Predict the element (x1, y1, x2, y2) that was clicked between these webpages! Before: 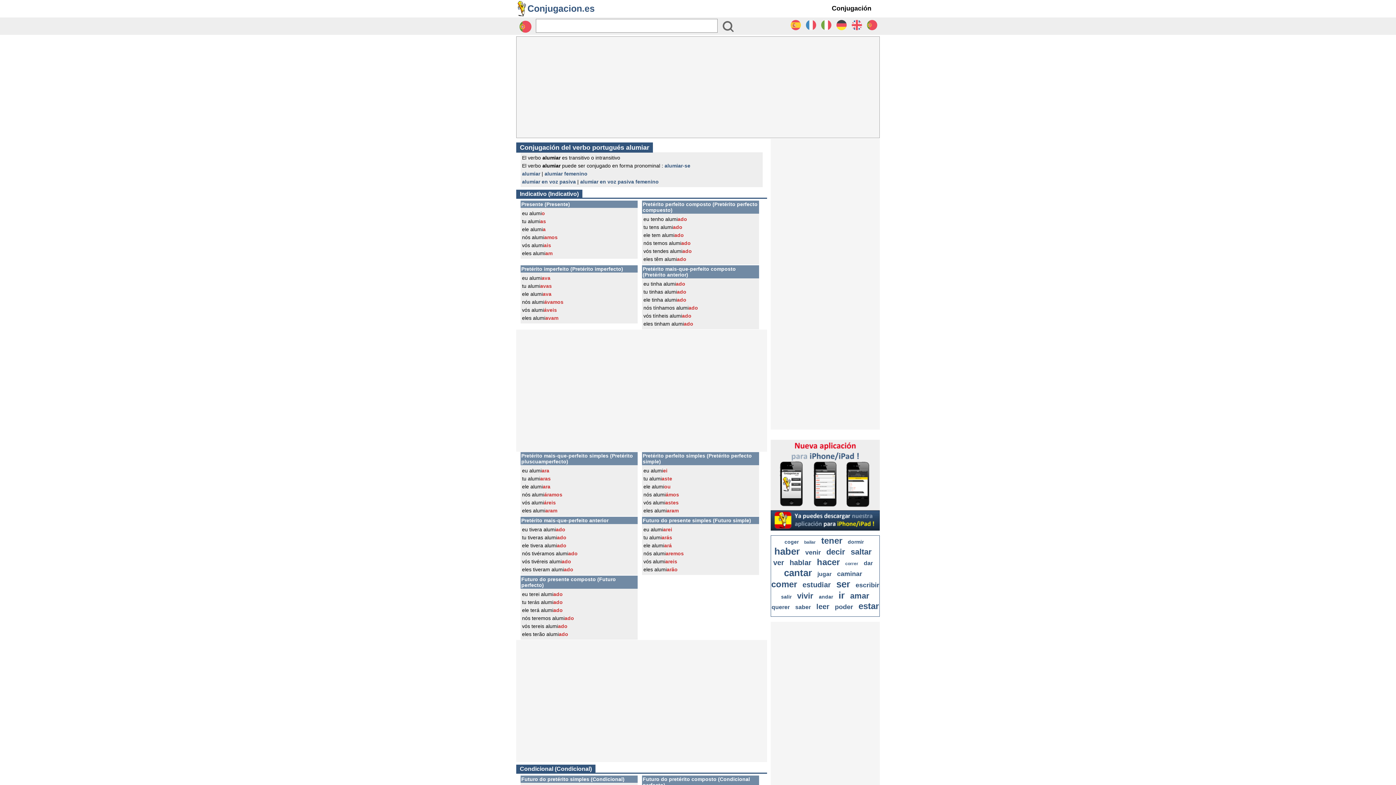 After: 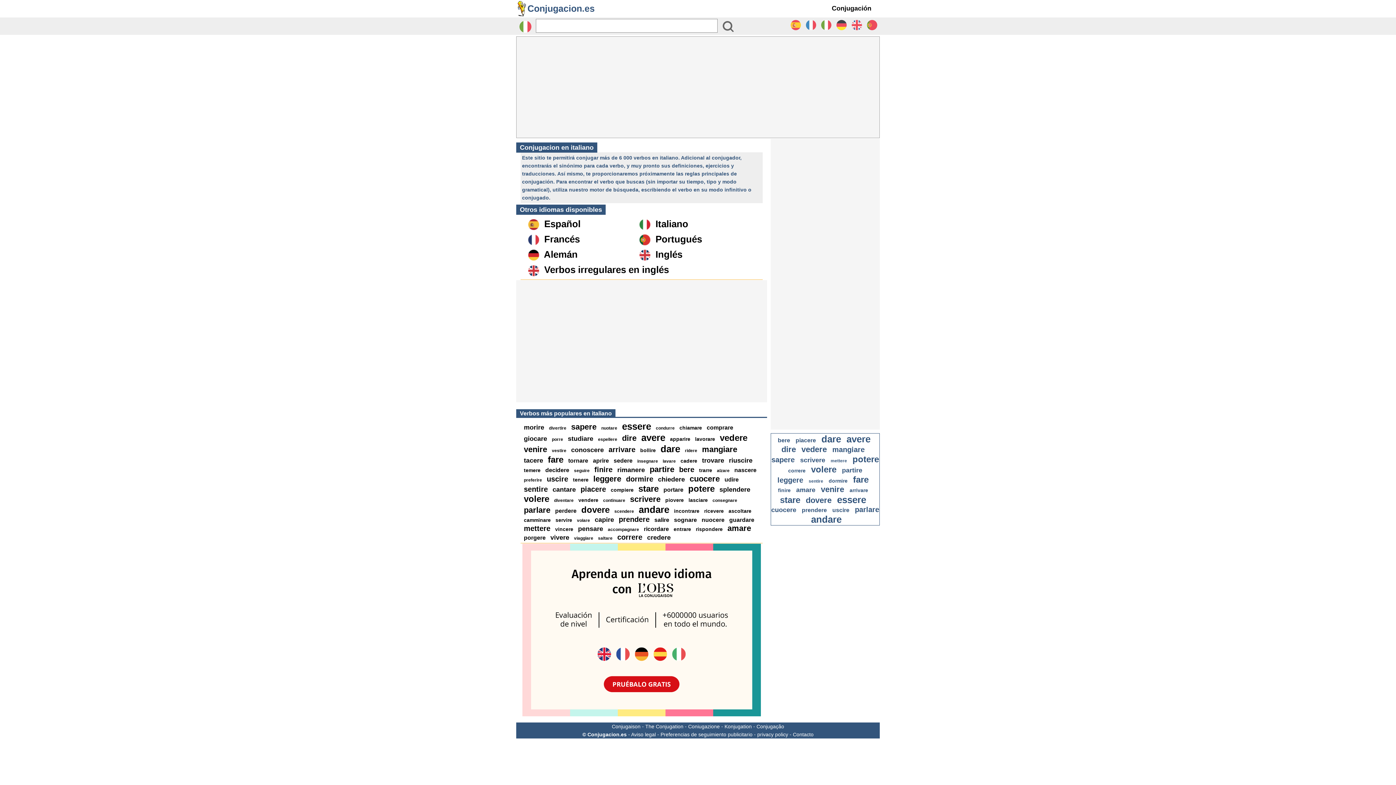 Action: bbox: (821, 26, 832, 31)